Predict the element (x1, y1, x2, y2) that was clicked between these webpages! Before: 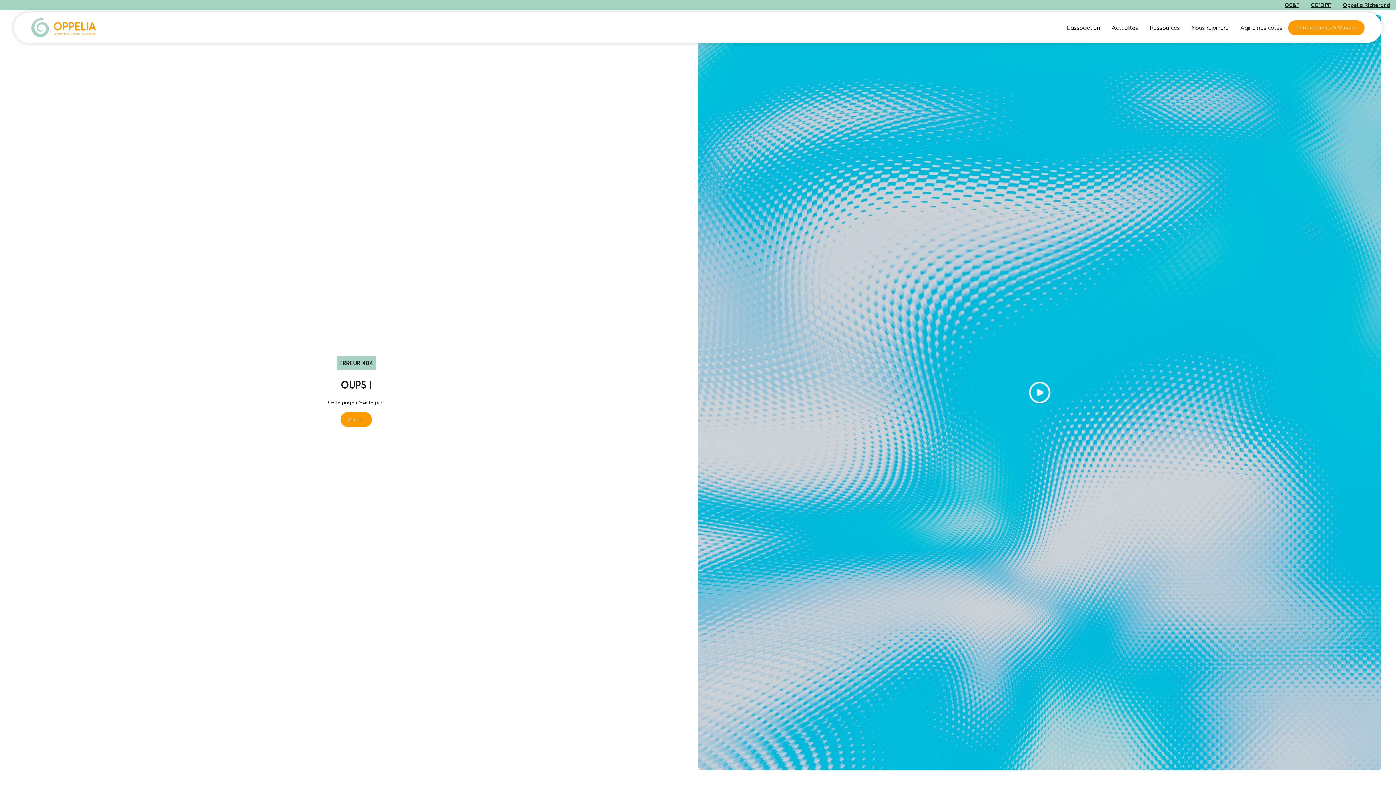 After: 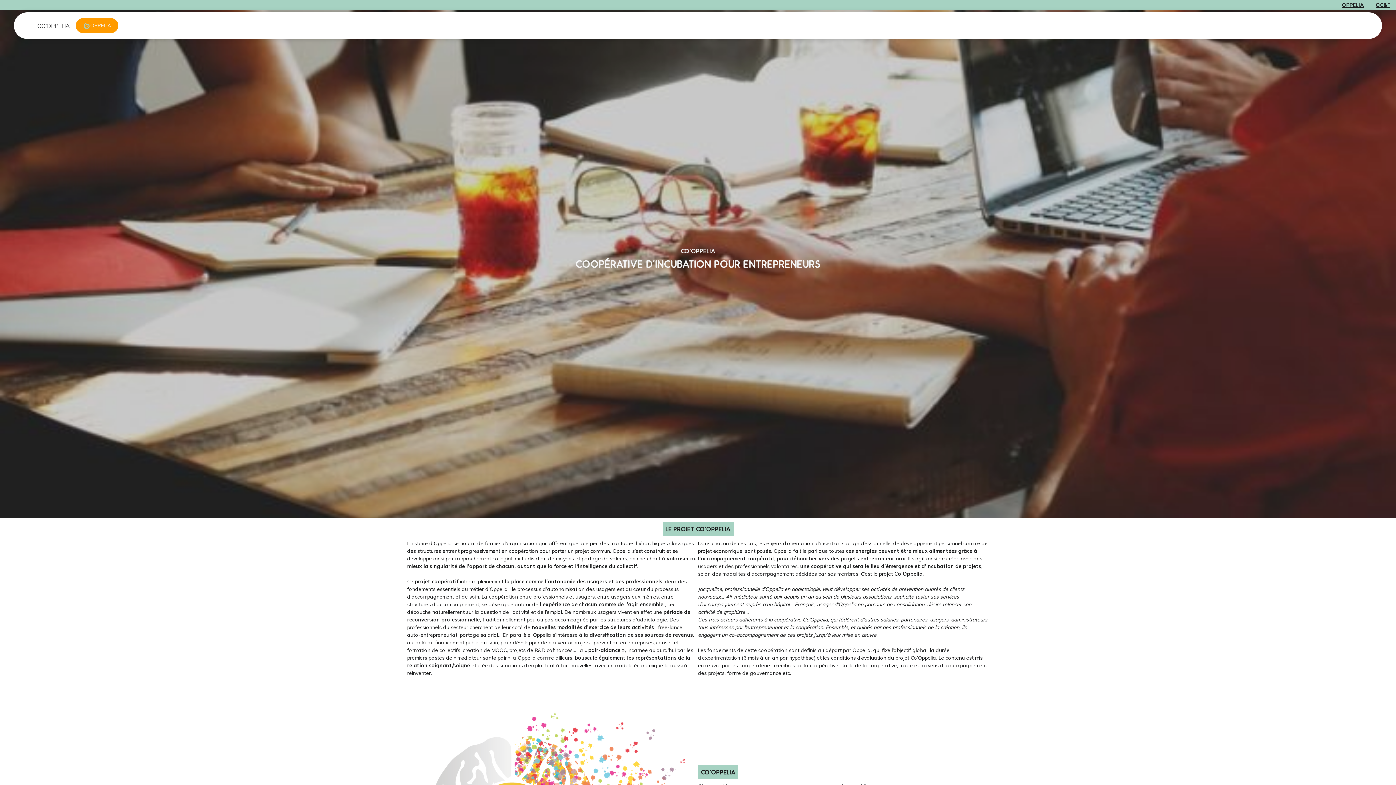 Action: label: CO’OPP bbox: (1305, -1, 1337, 11)